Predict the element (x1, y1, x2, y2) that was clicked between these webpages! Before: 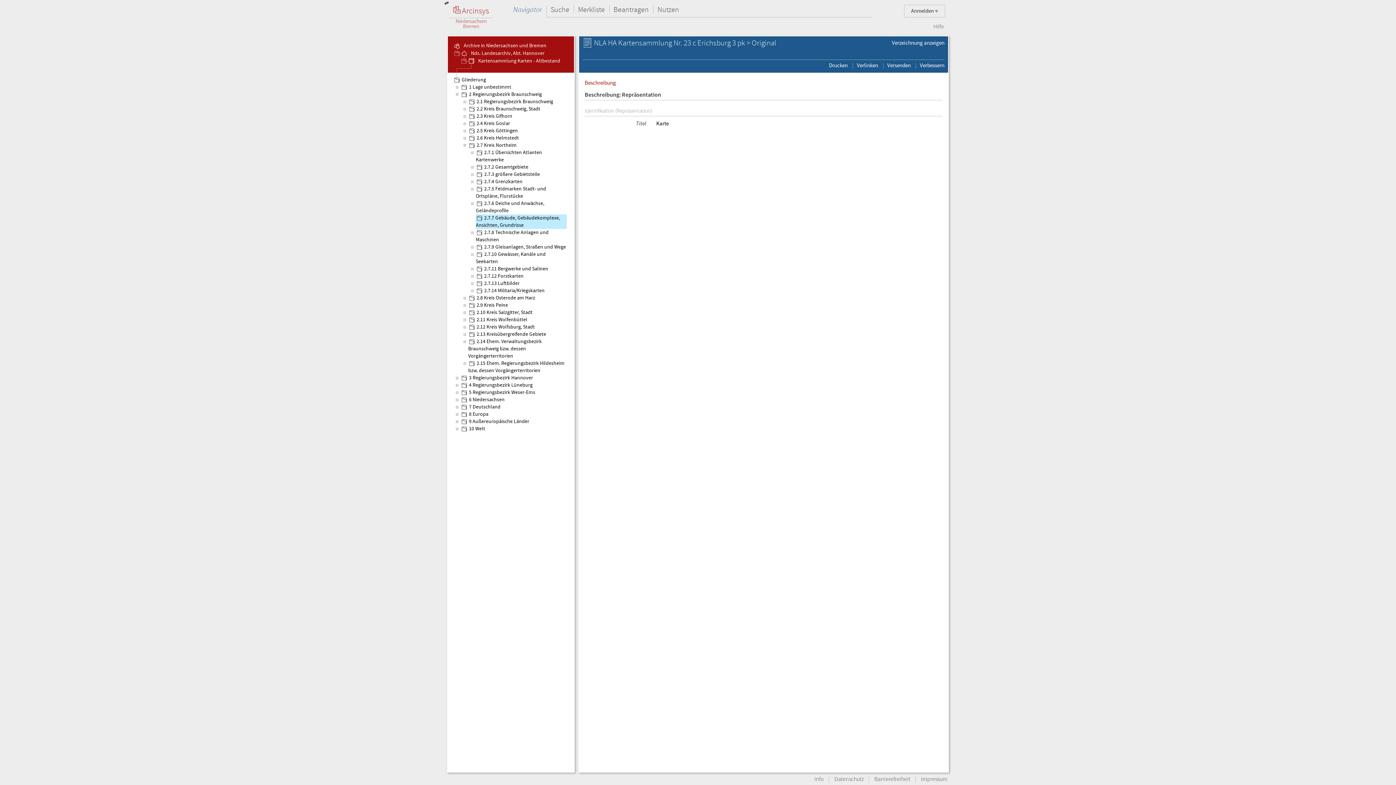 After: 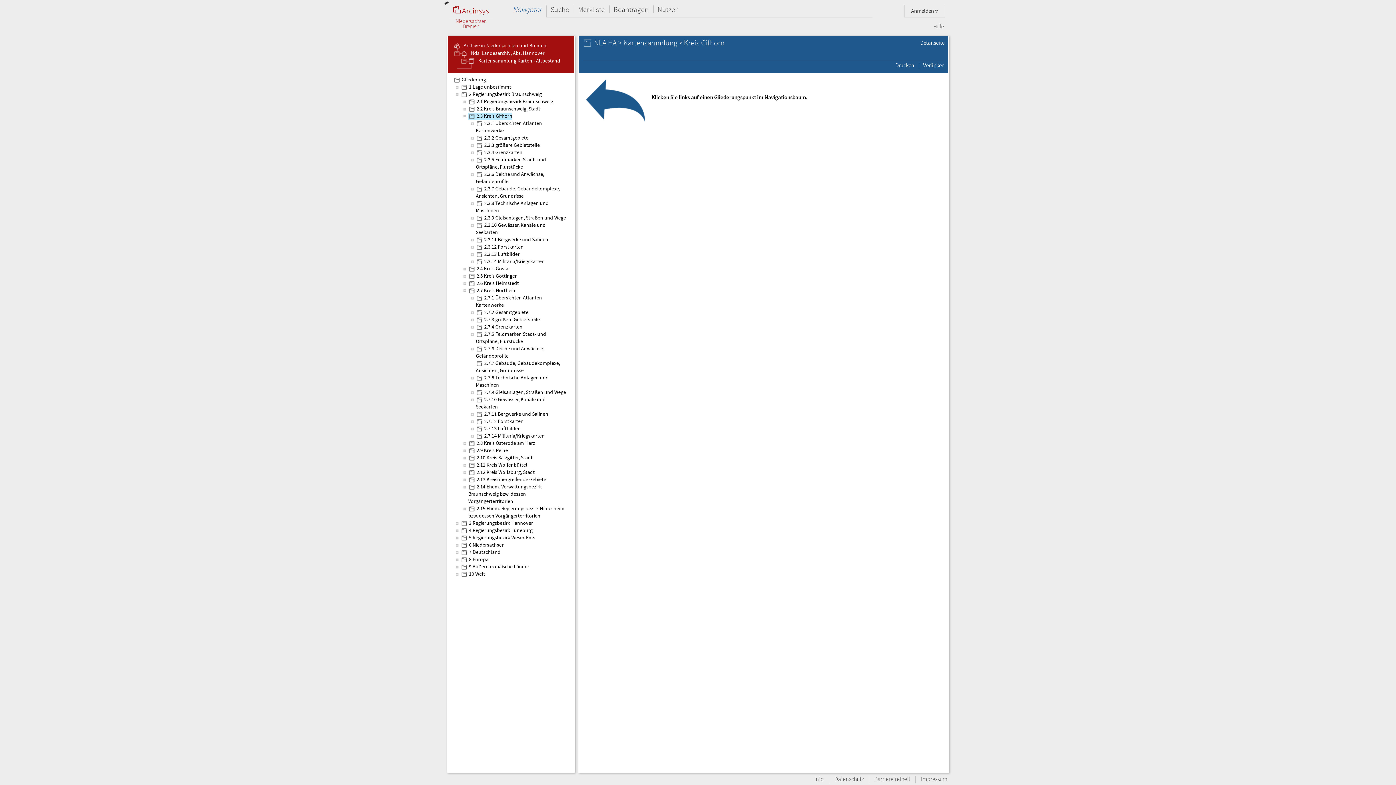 Action: bbox: (468, 112, 512, 120) label: 2.3 Kreis Gifhorn